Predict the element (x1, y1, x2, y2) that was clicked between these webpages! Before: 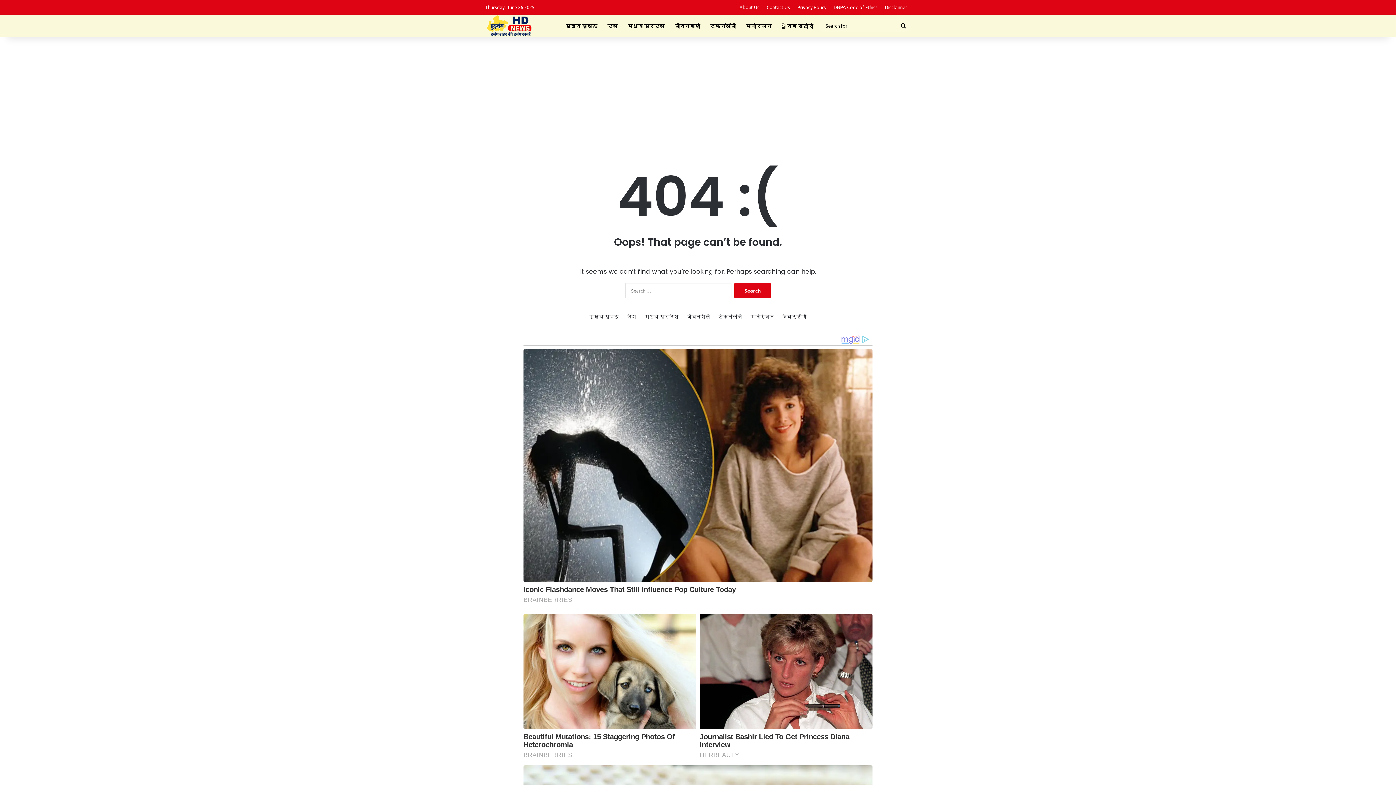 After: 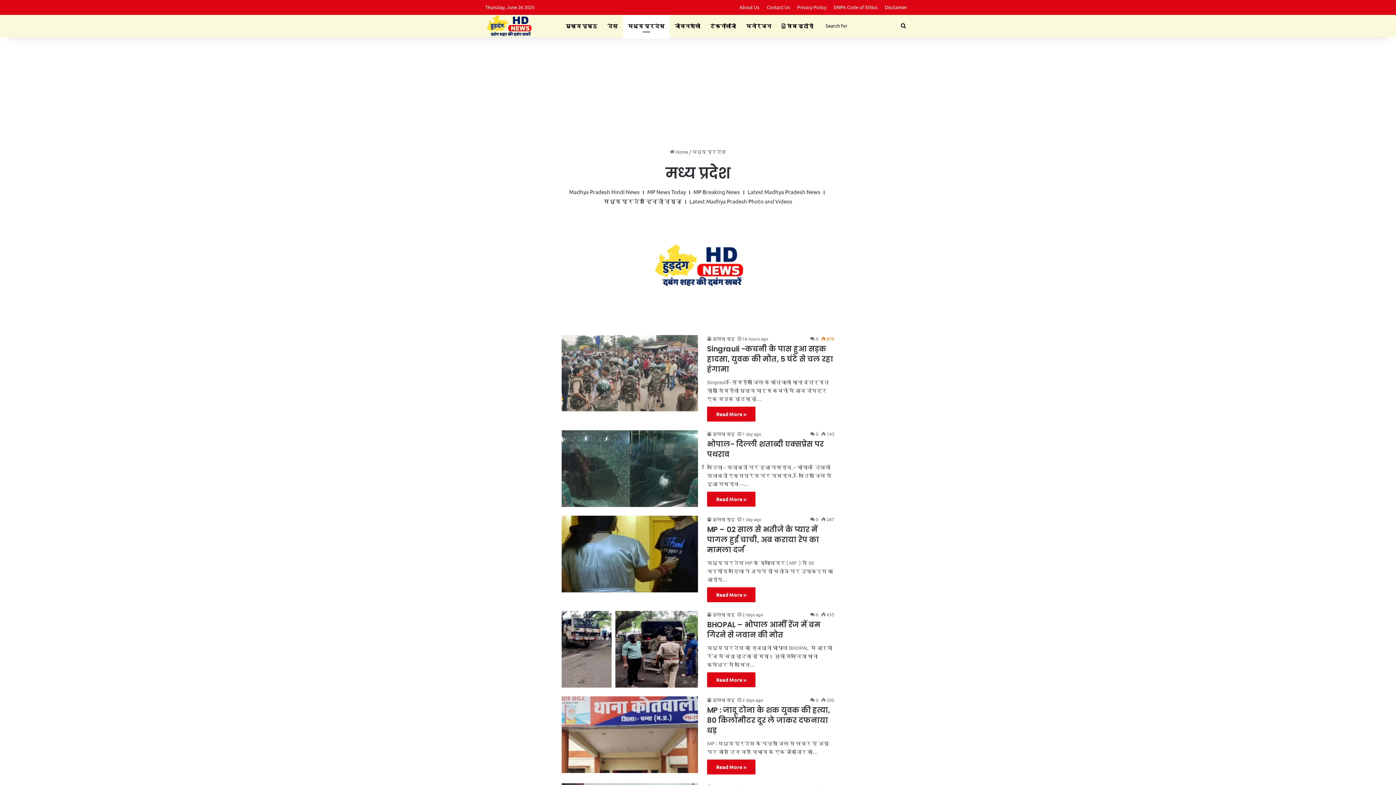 Action: bbox: (622, 14, 669, 37) label: मध्य प्रदेश